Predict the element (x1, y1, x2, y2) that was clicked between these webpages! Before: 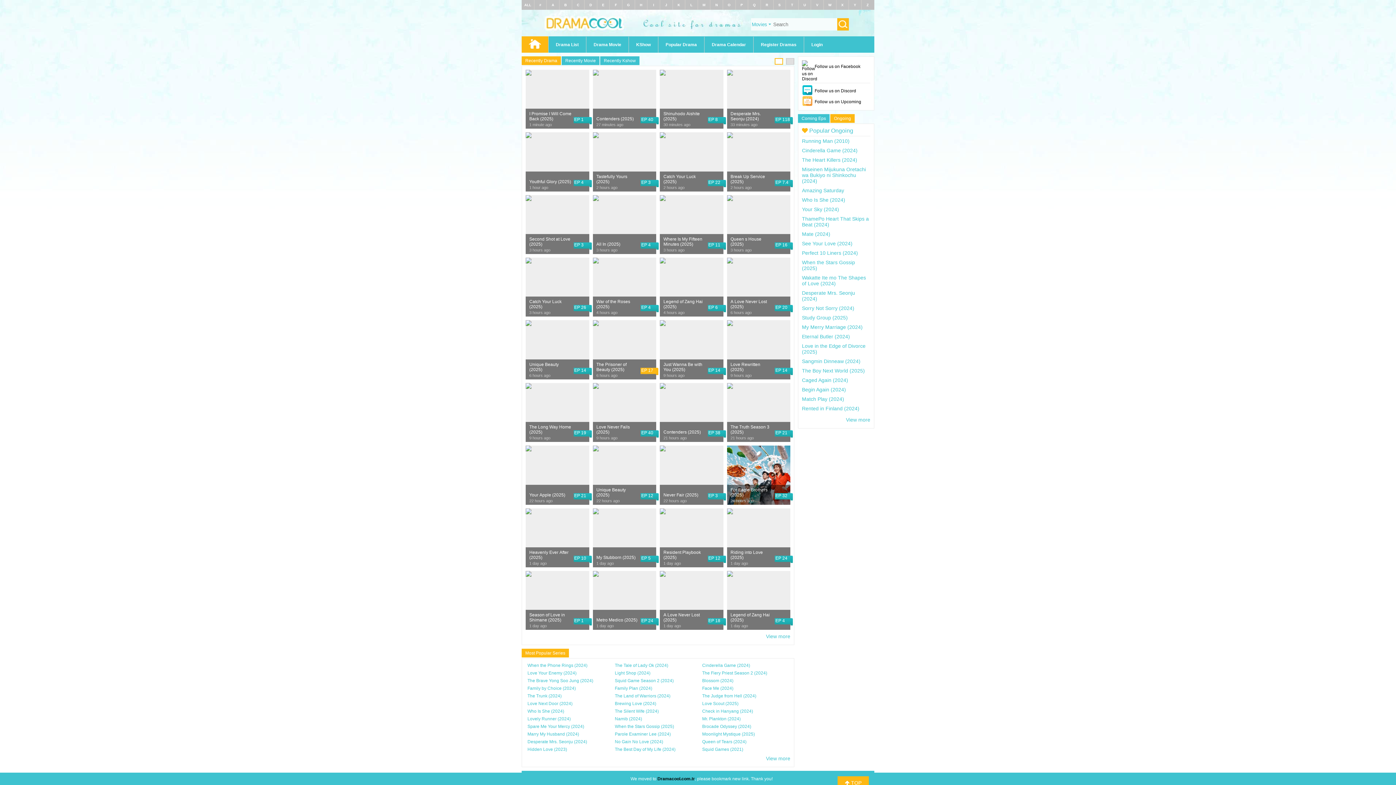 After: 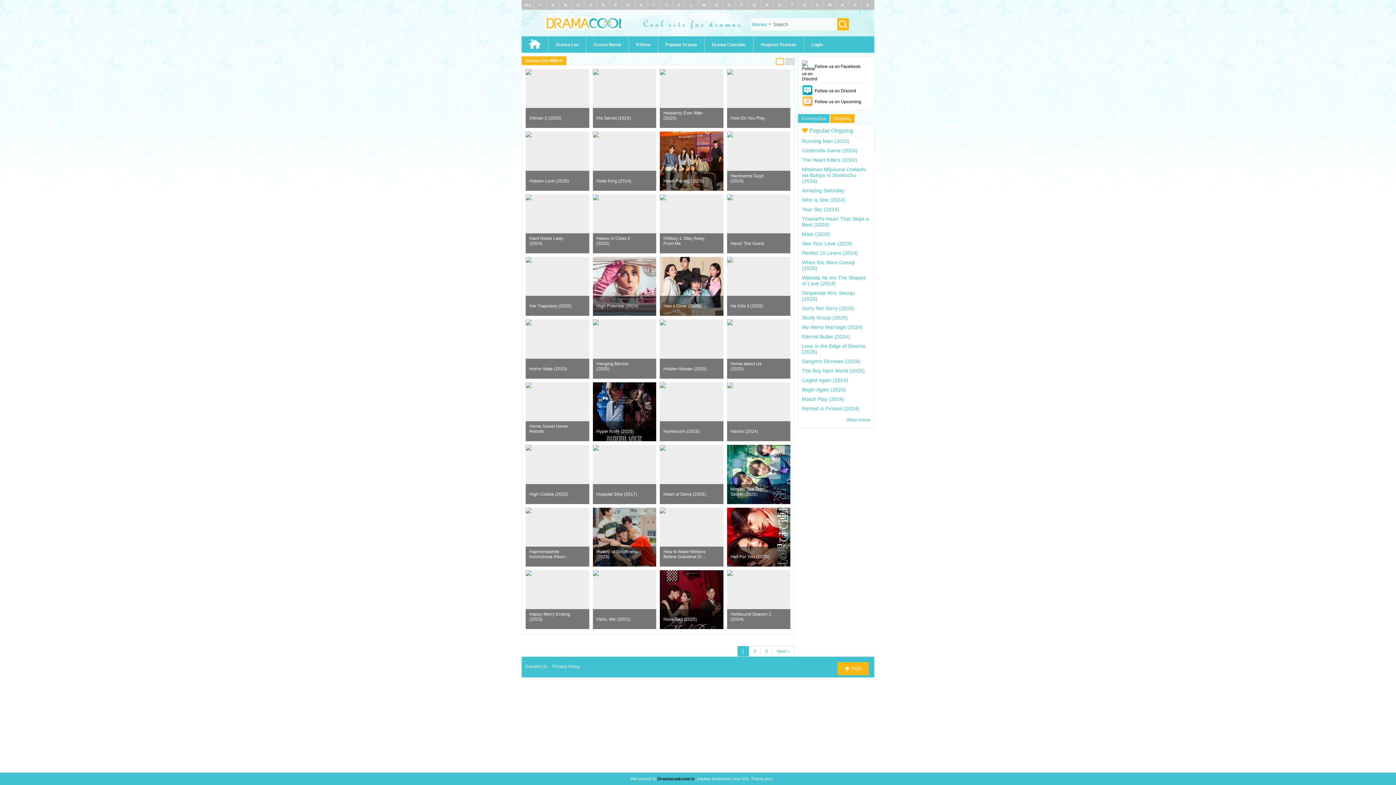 Action: label: H bbox: (639, 2, 642, 6)